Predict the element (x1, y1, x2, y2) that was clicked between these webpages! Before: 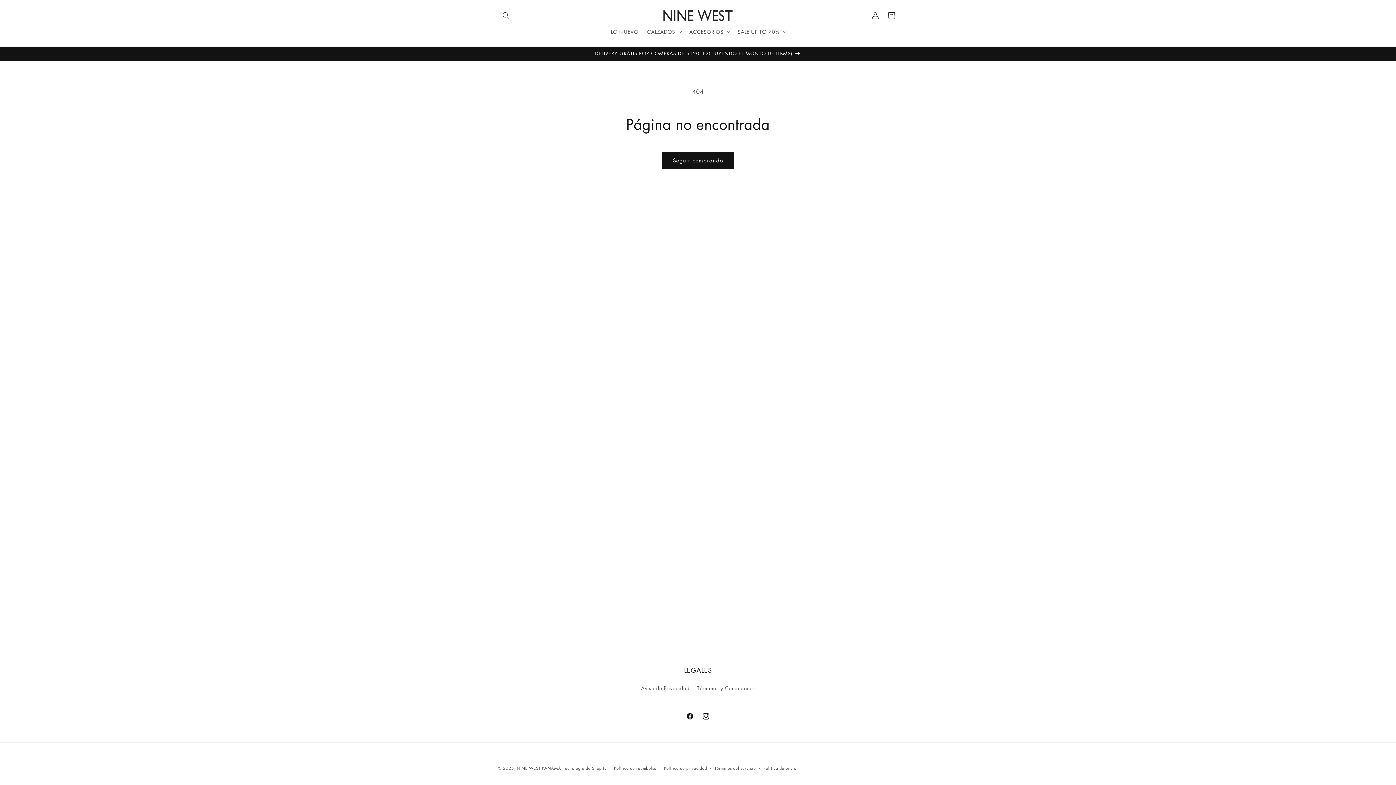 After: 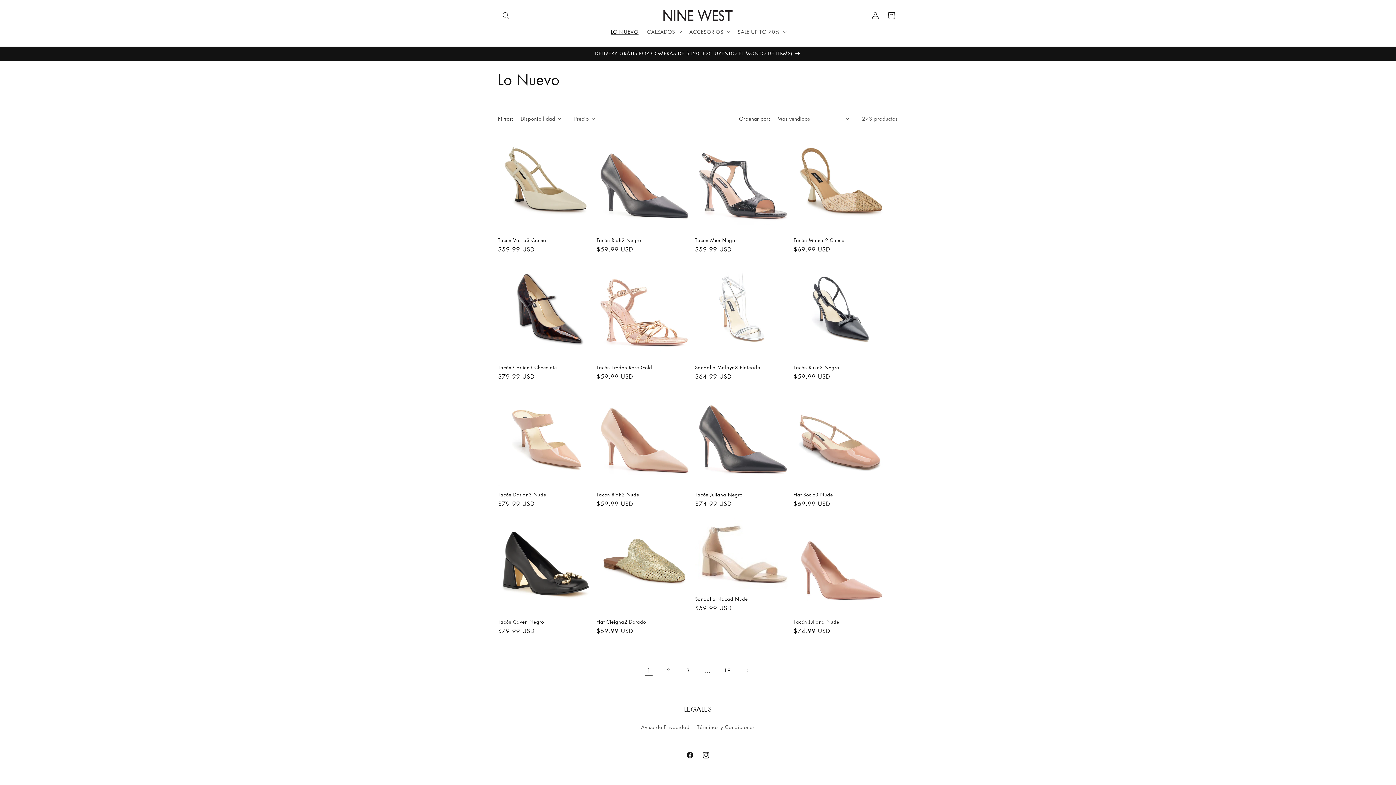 Action: label: LO NUEVO bbox: (606, 23, 643, 39)